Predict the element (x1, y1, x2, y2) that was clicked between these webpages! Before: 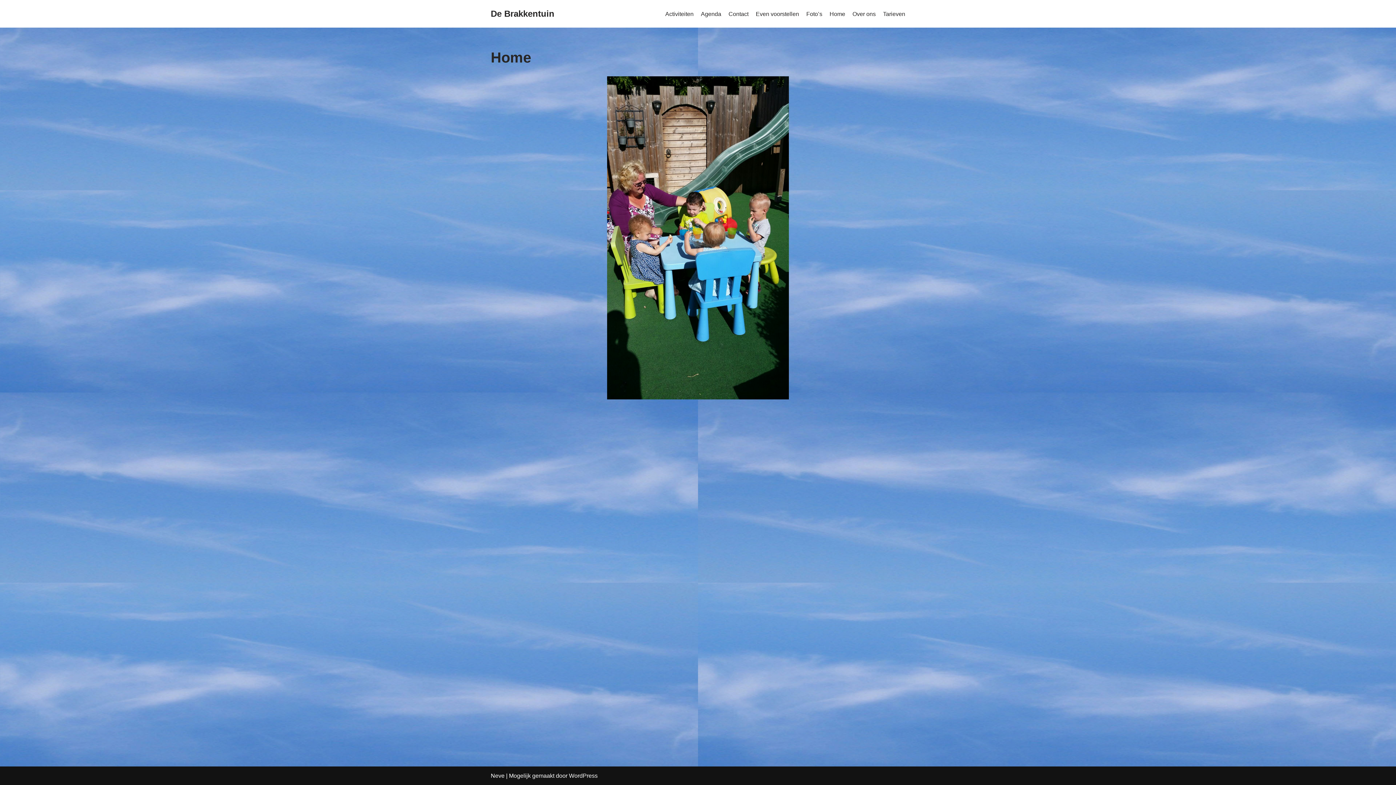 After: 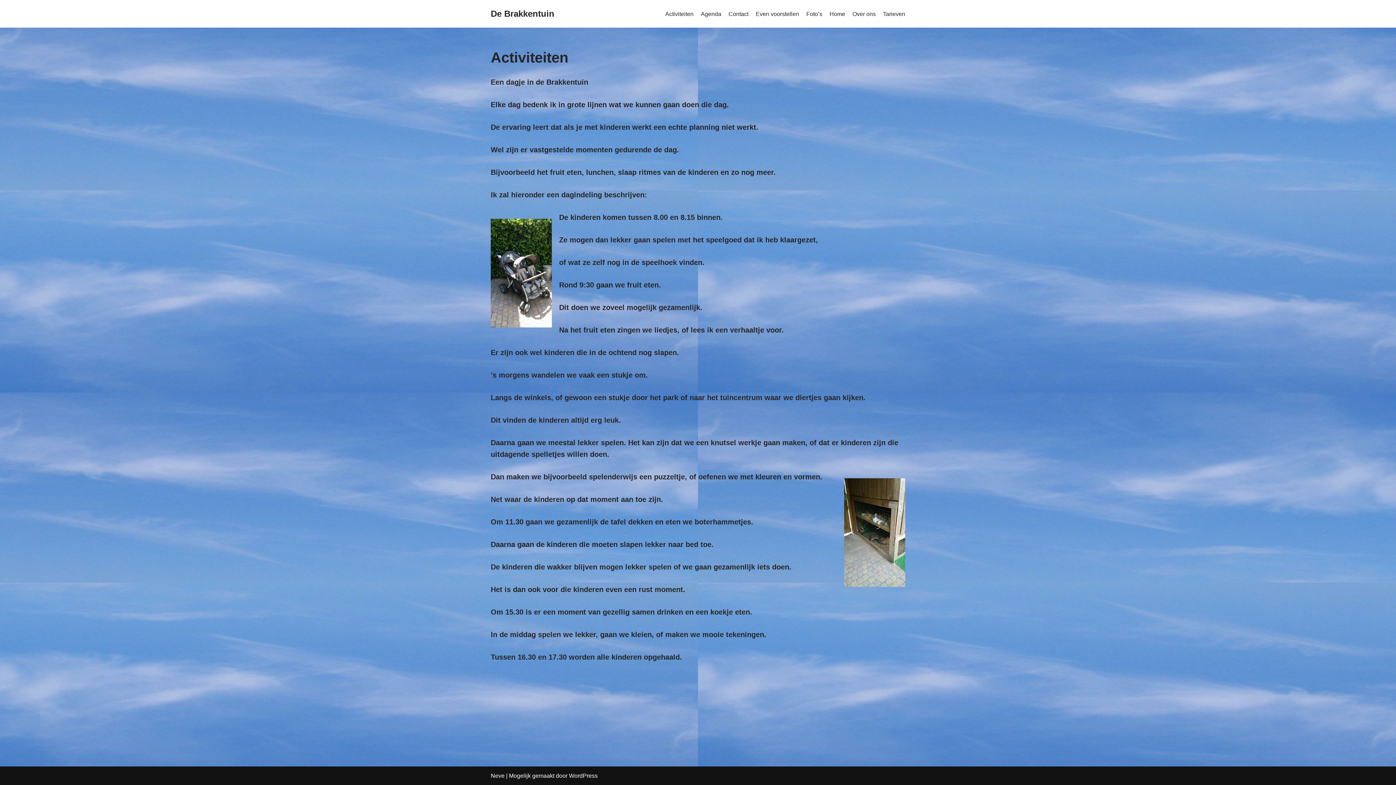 Action: label: Activiteiten bbox: (665, 9, 693, 18)